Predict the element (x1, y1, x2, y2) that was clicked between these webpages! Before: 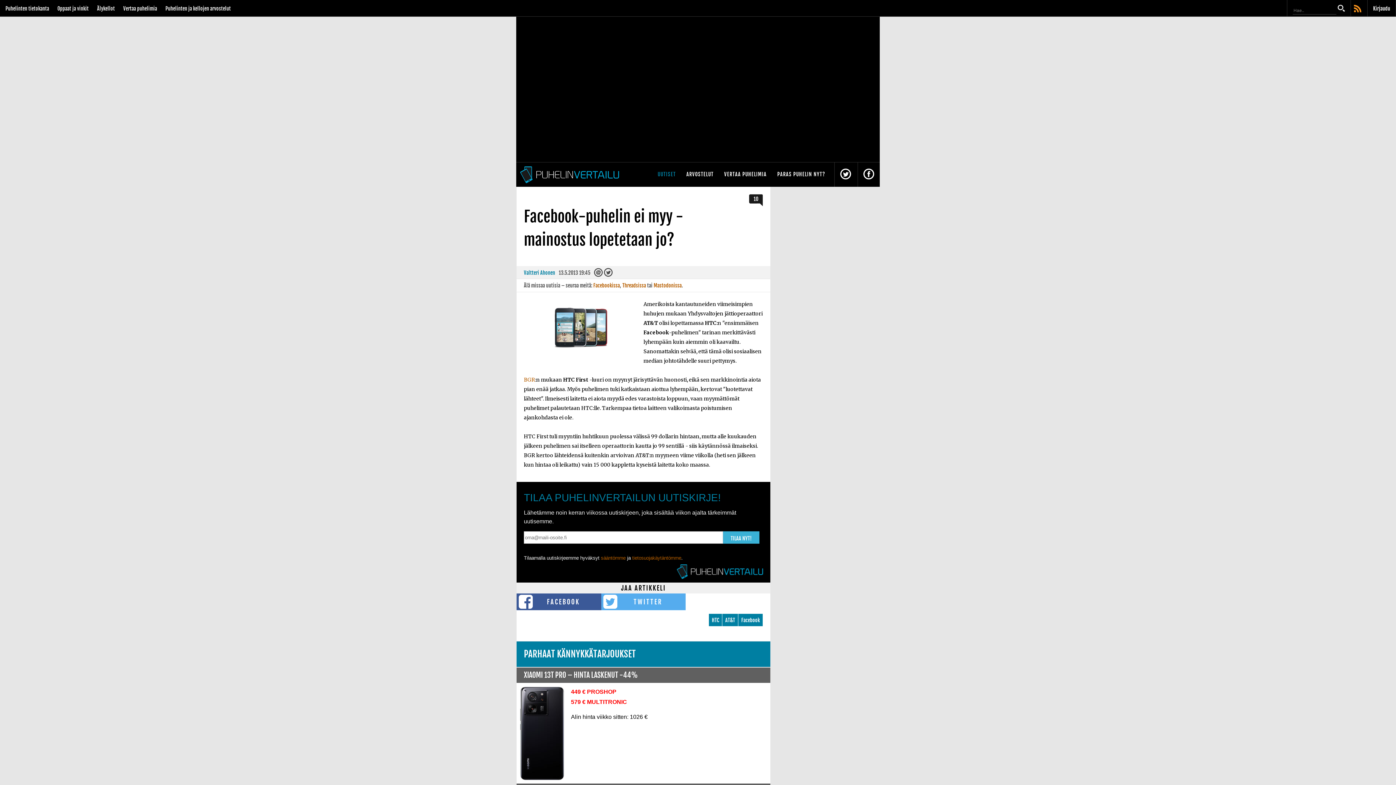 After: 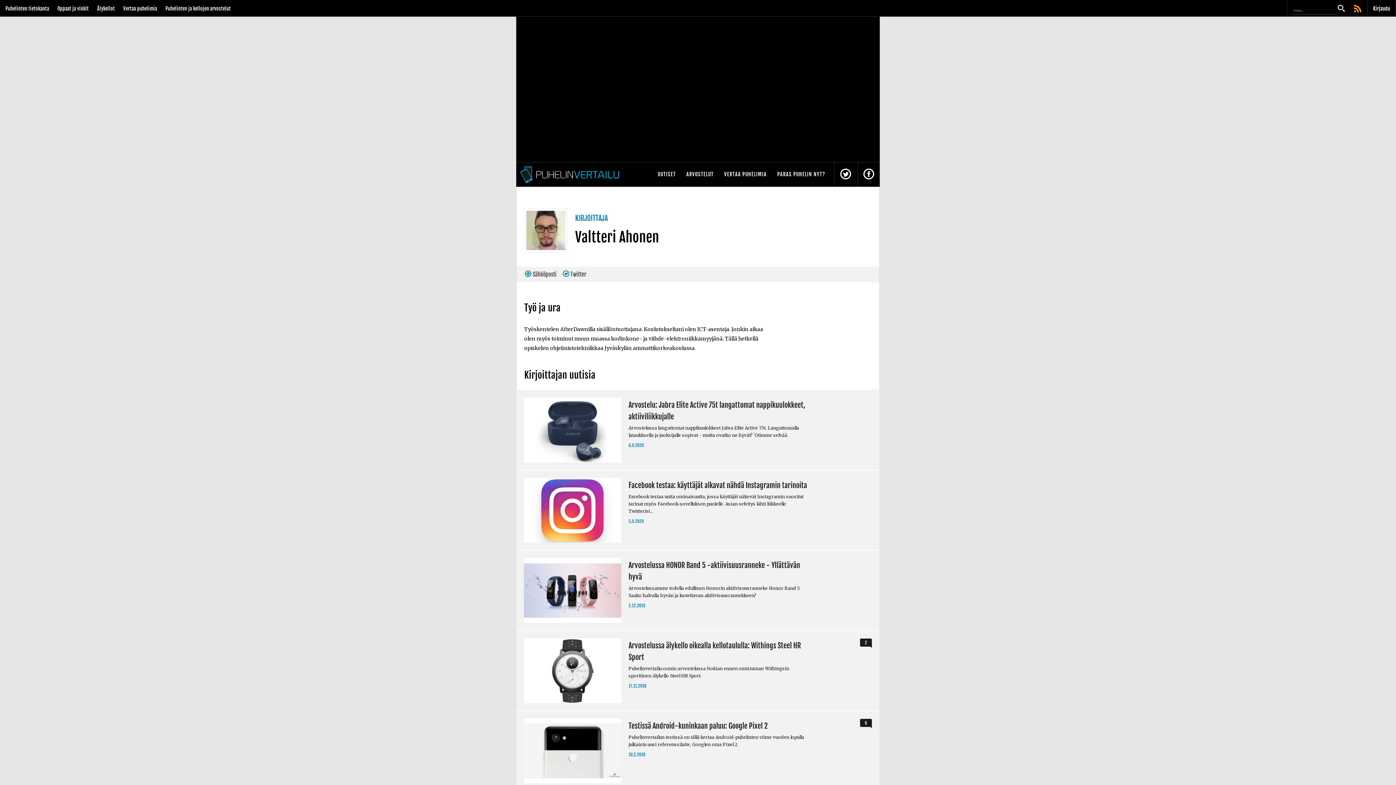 Action: label: Valtteri Ahonen bbox: (524, 266, 558, 280)